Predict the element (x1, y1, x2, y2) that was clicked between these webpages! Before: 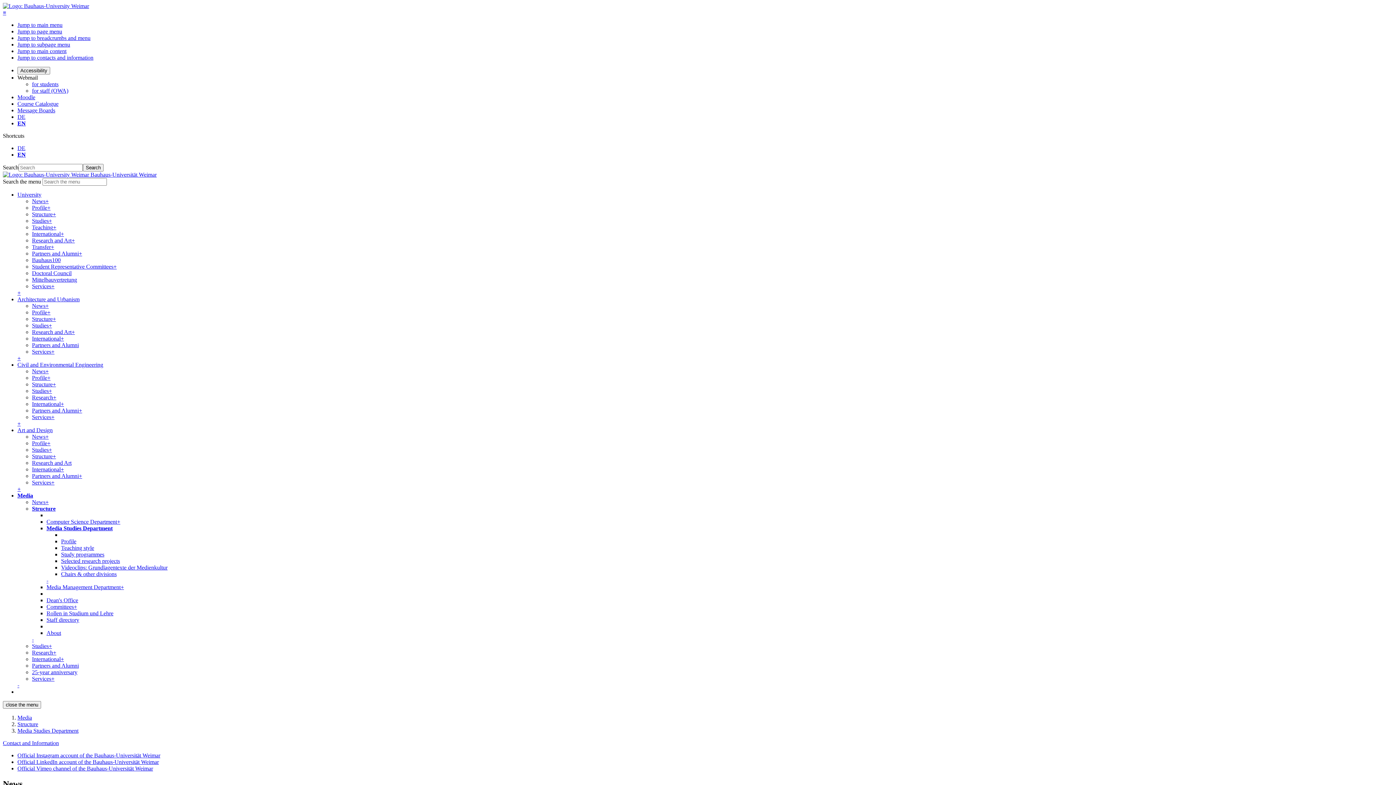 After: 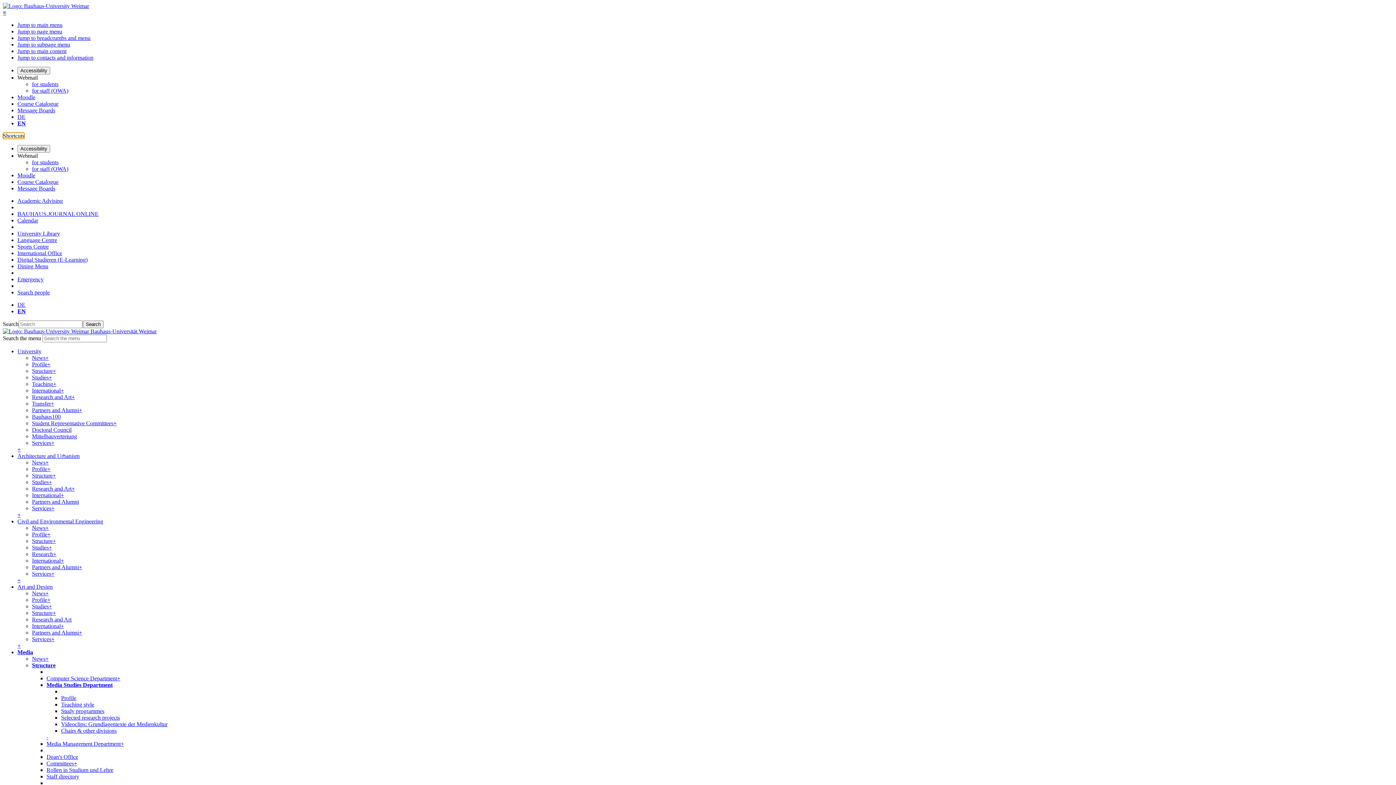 Action: bbox: (2, 132, 24, 138) label: Shortcuts